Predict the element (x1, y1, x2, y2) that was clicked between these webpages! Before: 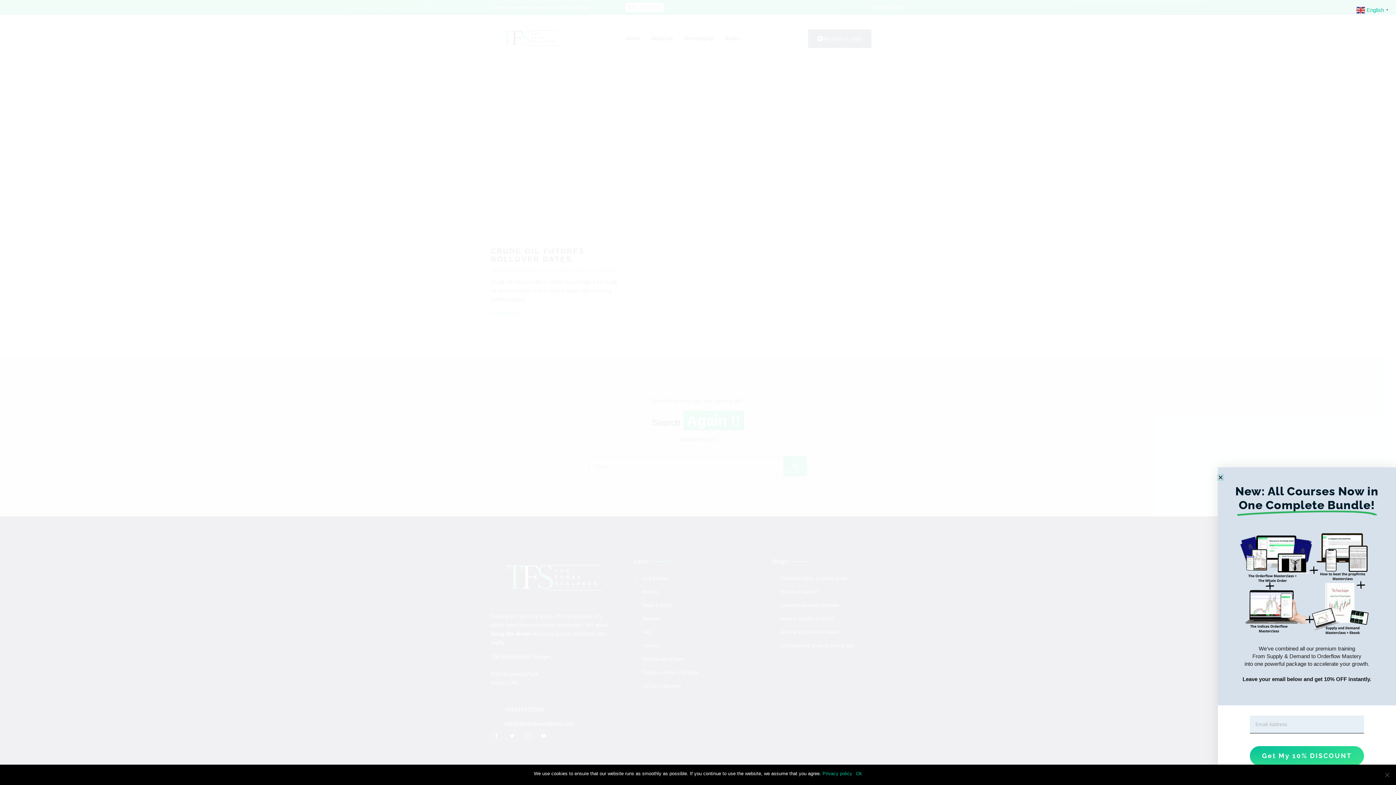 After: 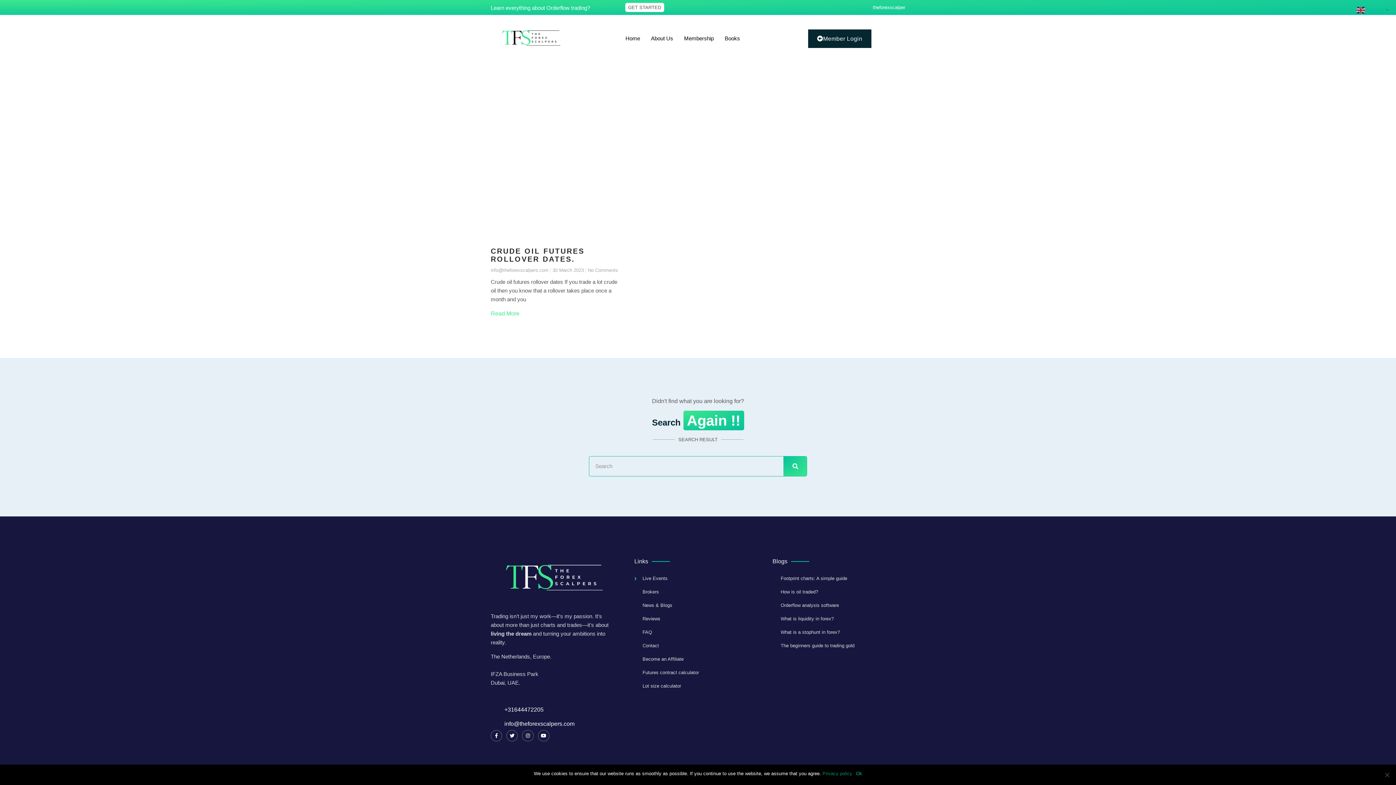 Action: bbox: (822, 771, 852, 776) label: Privacy policy